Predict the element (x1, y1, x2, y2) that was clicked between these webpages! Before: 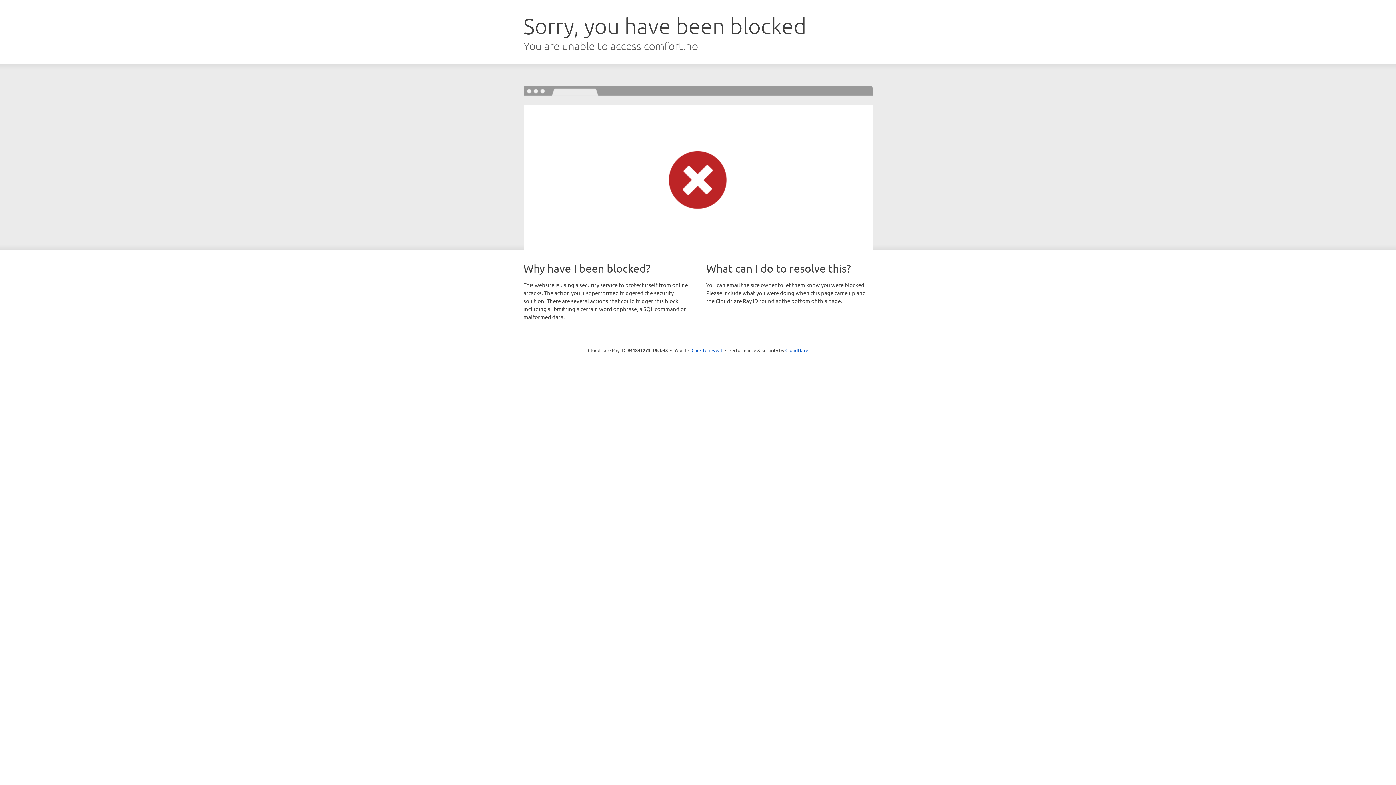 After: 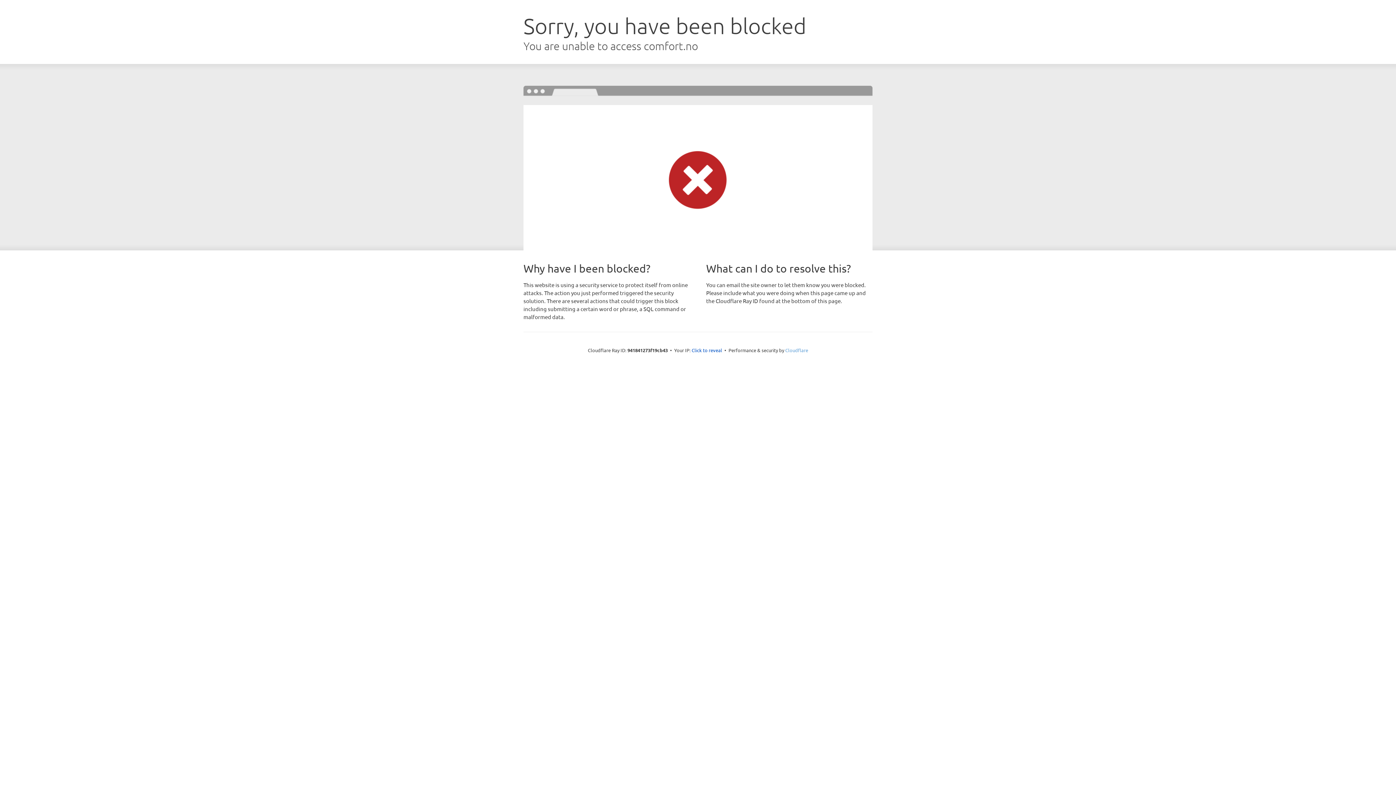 Action: bbox: (785, 347, 808, 353) label: Cloudflare